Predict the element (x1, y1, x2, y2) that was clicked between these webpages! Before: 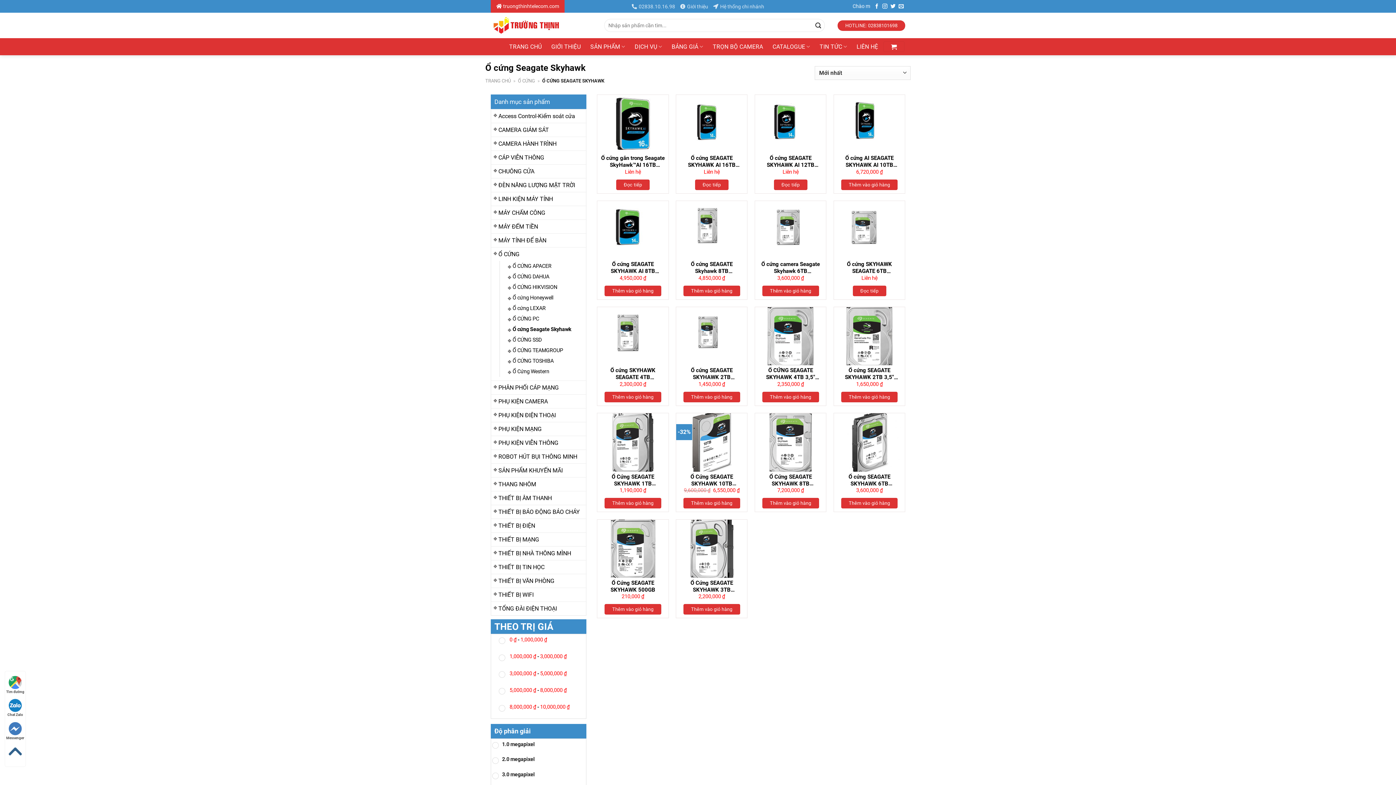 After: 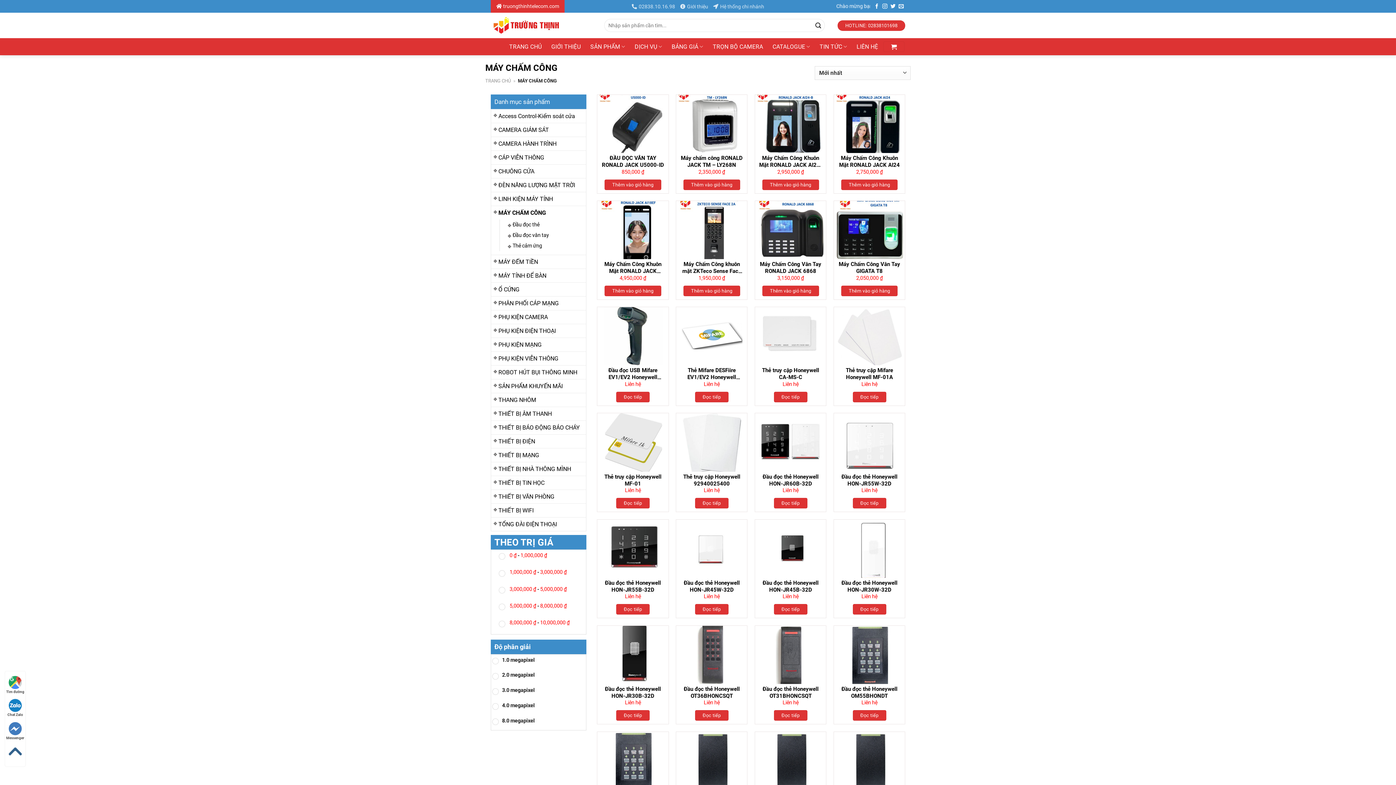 Action: bbox: (498, 206, 584, 219) label: MÁY CHẤM CÔNG